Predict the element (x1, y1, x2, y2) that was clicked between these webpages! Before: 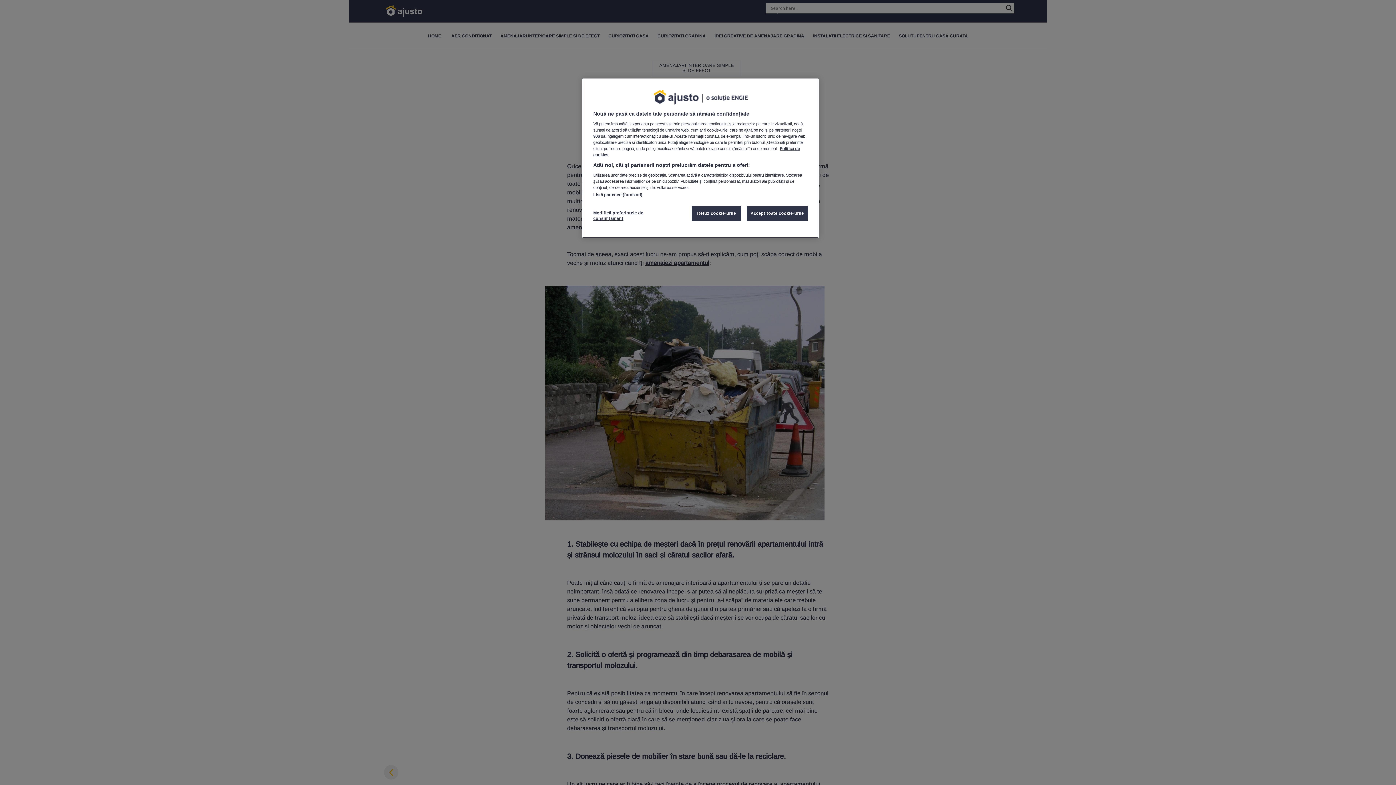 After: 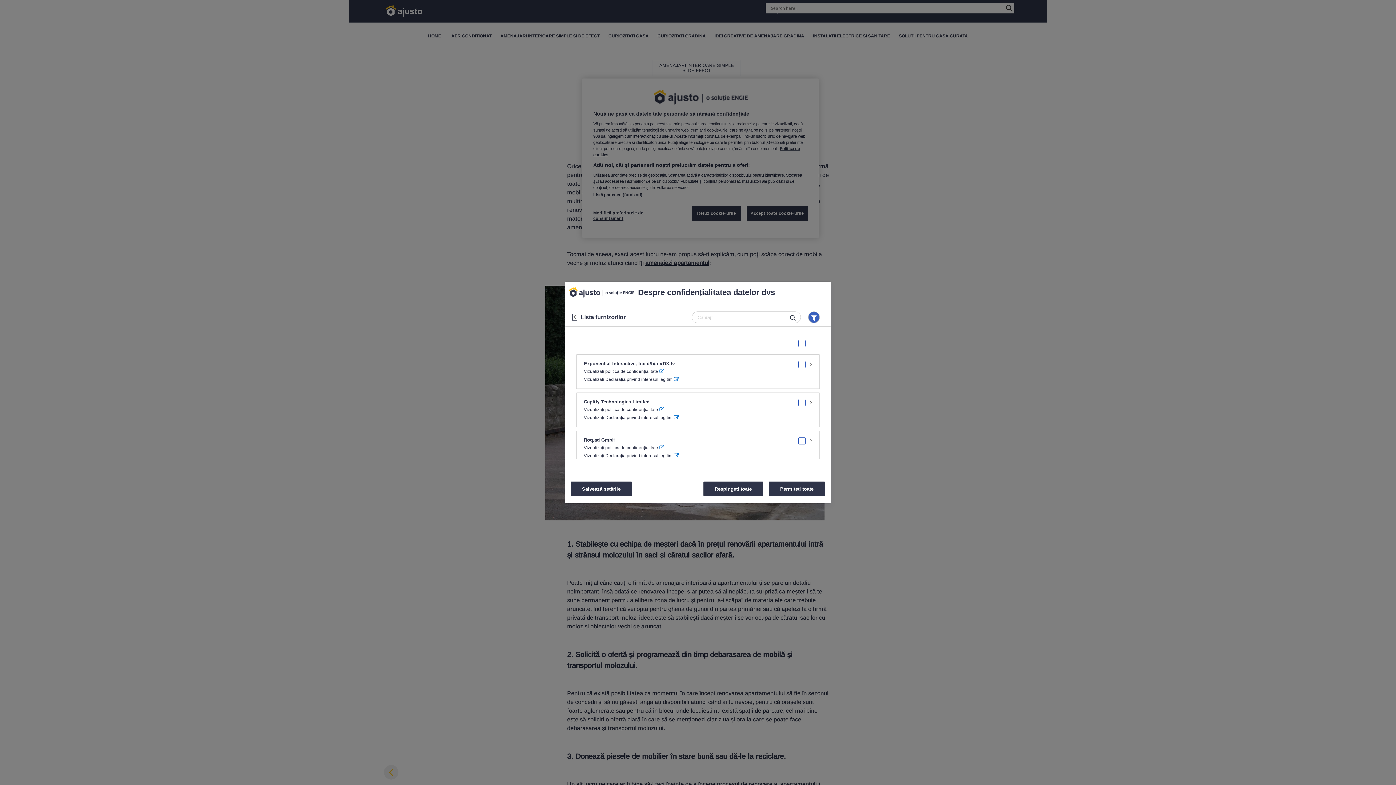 Action: bbox: (593, 192, 642, 197) label: Listă parteneri (furnizori)